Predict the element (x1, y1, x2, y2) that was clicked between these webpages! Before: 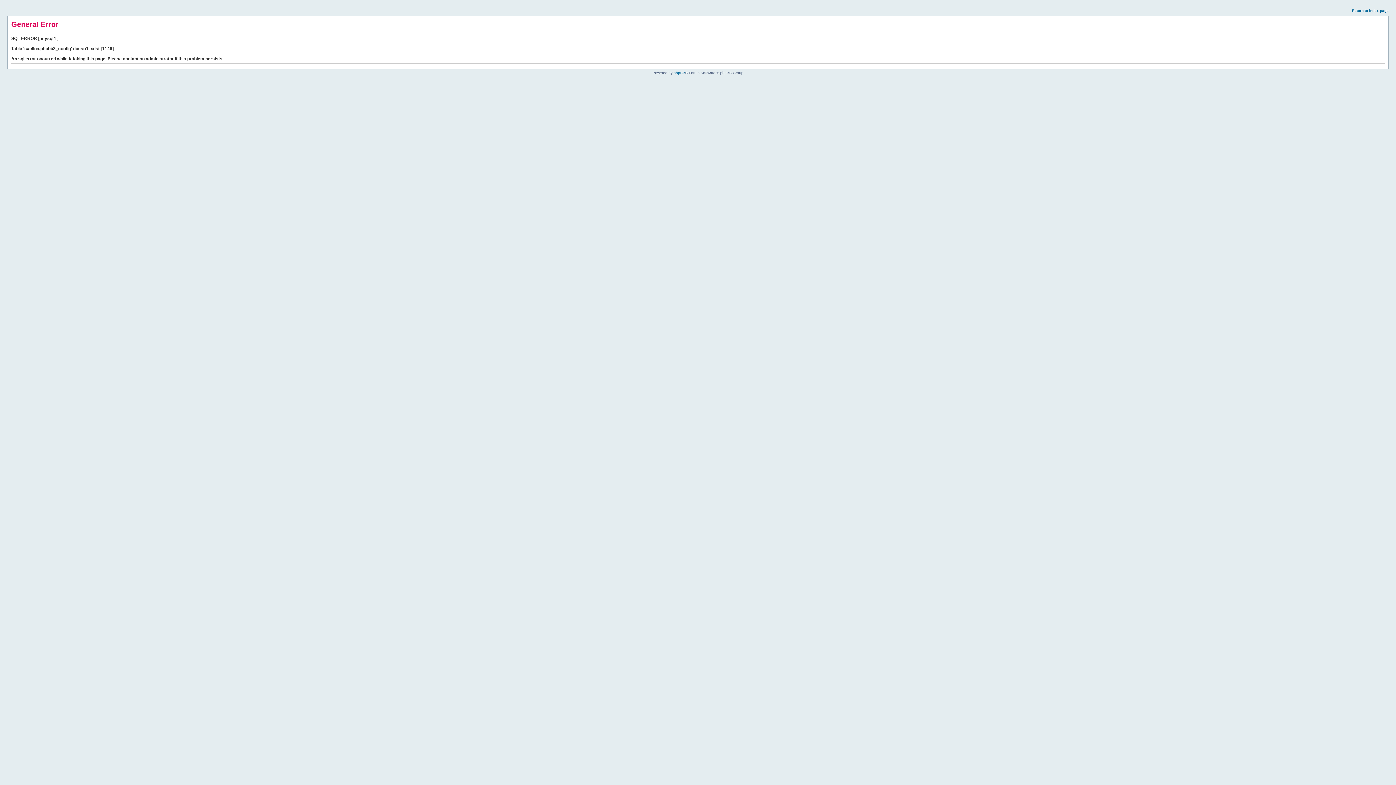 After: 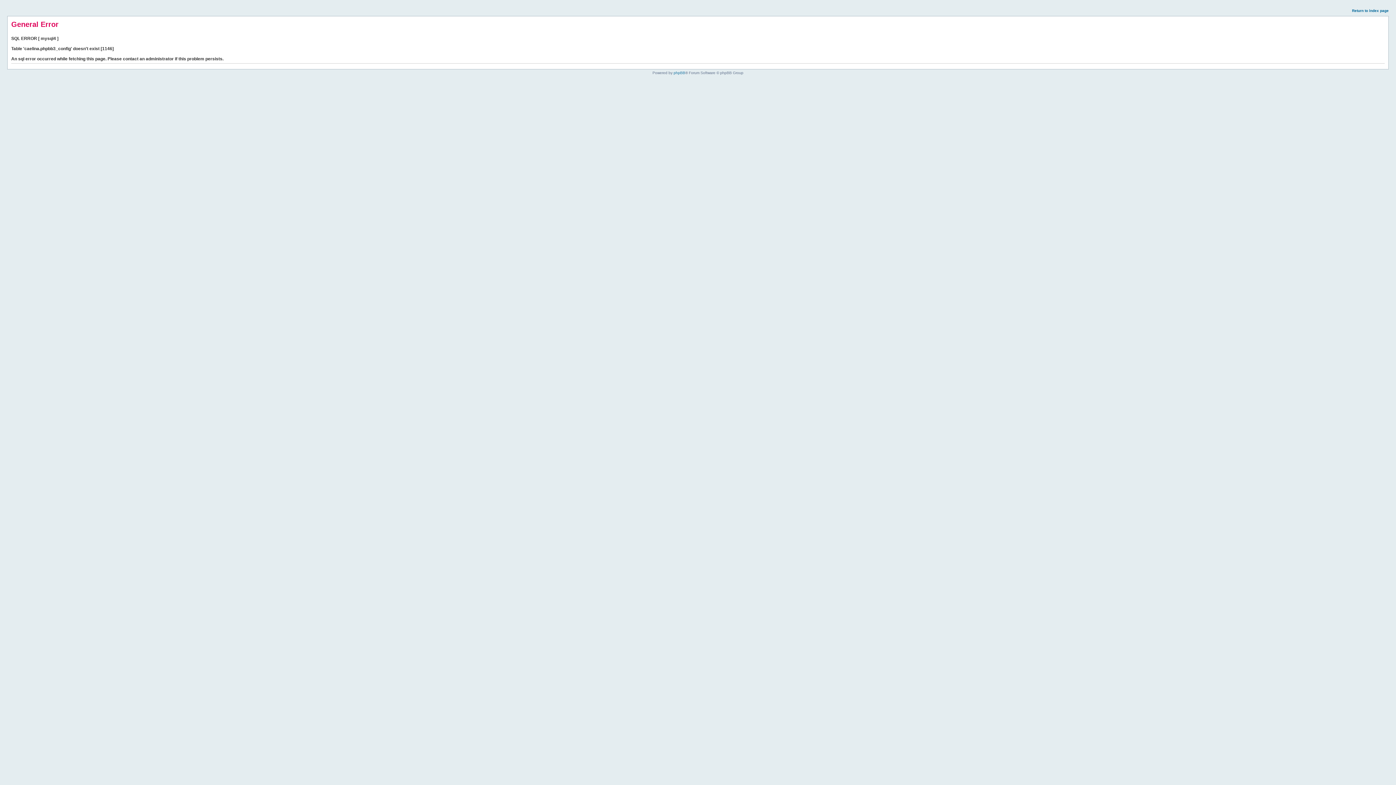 Action: bbox: (1352, 8, 1389, 12) label: Return to index page